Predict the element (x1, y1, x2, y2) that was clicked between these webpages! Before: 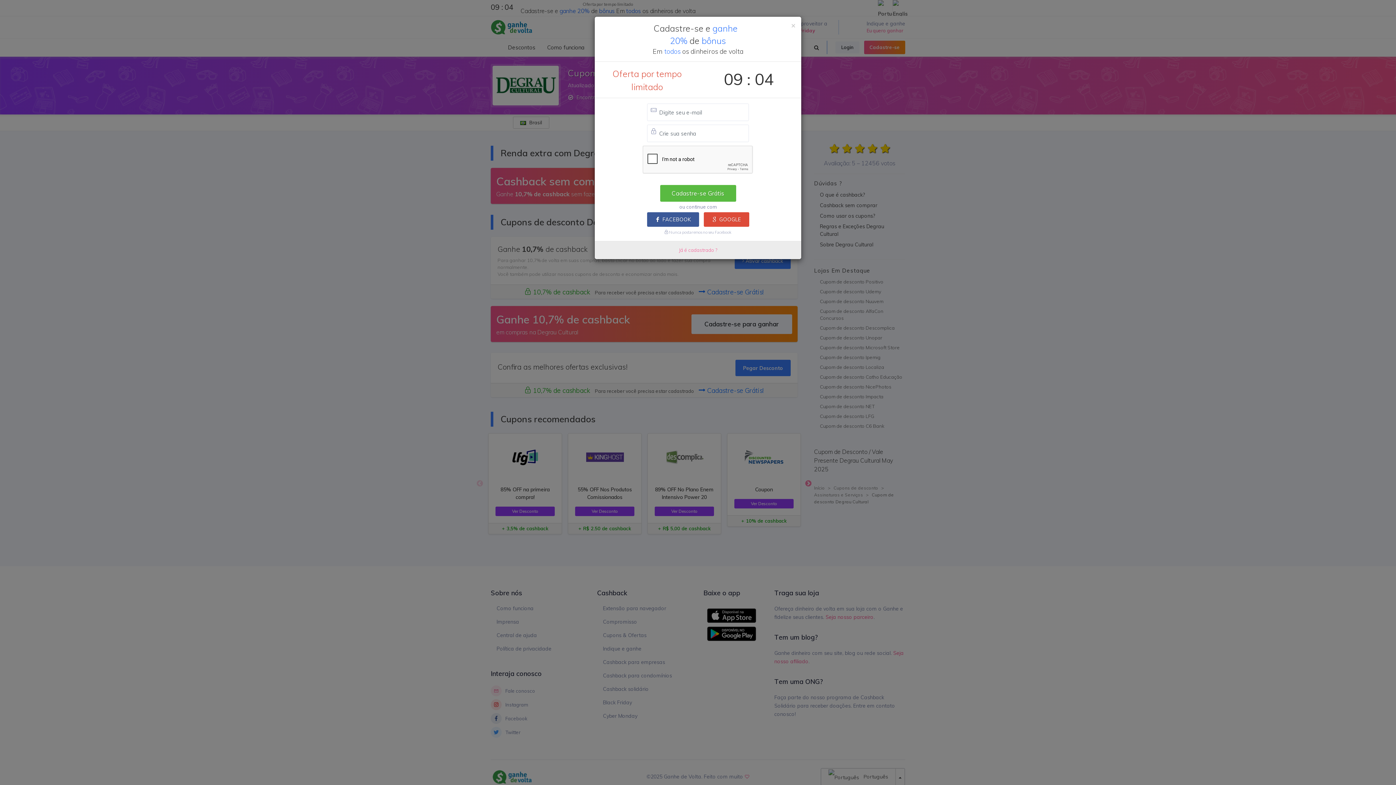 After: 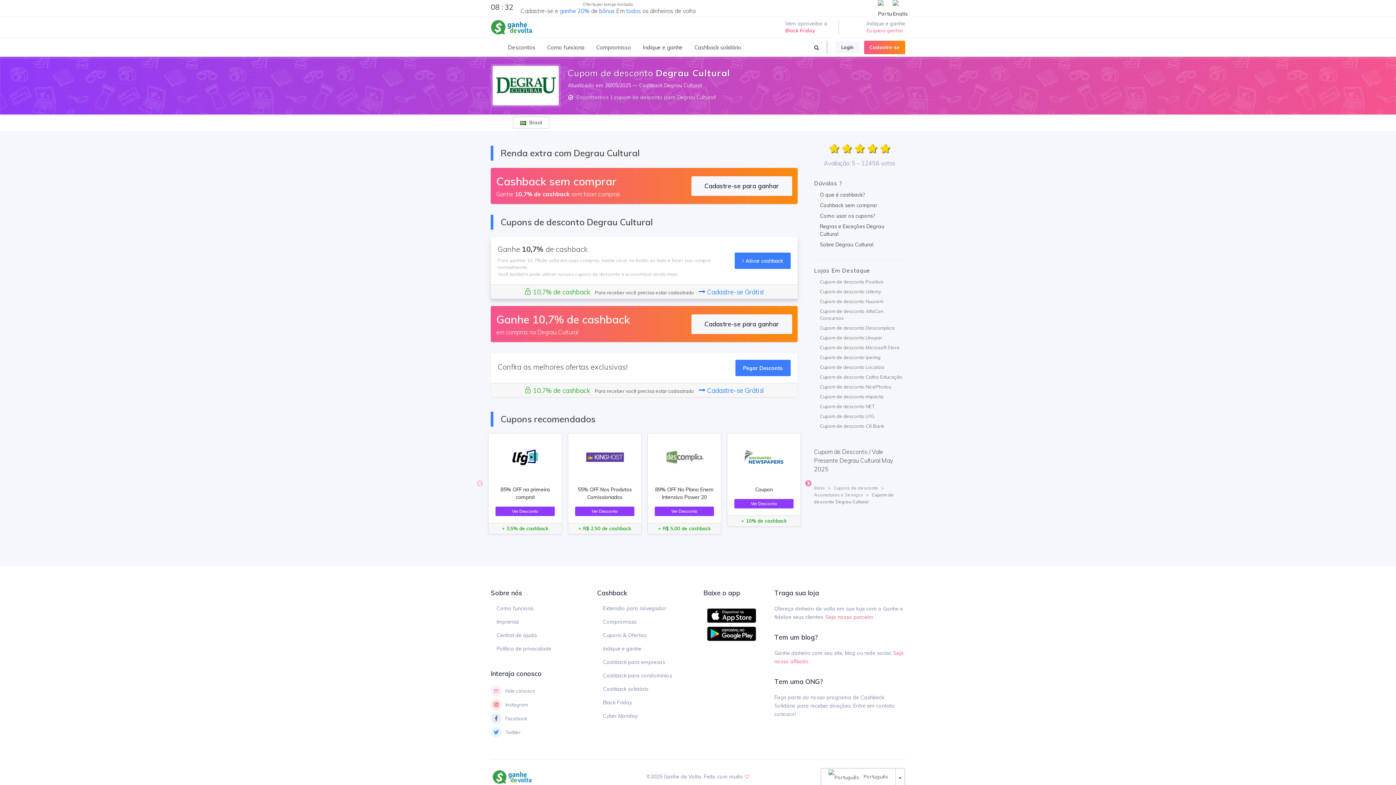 Action: bbox: (679, 247, 717, 253) label: Já é cadastrado ?